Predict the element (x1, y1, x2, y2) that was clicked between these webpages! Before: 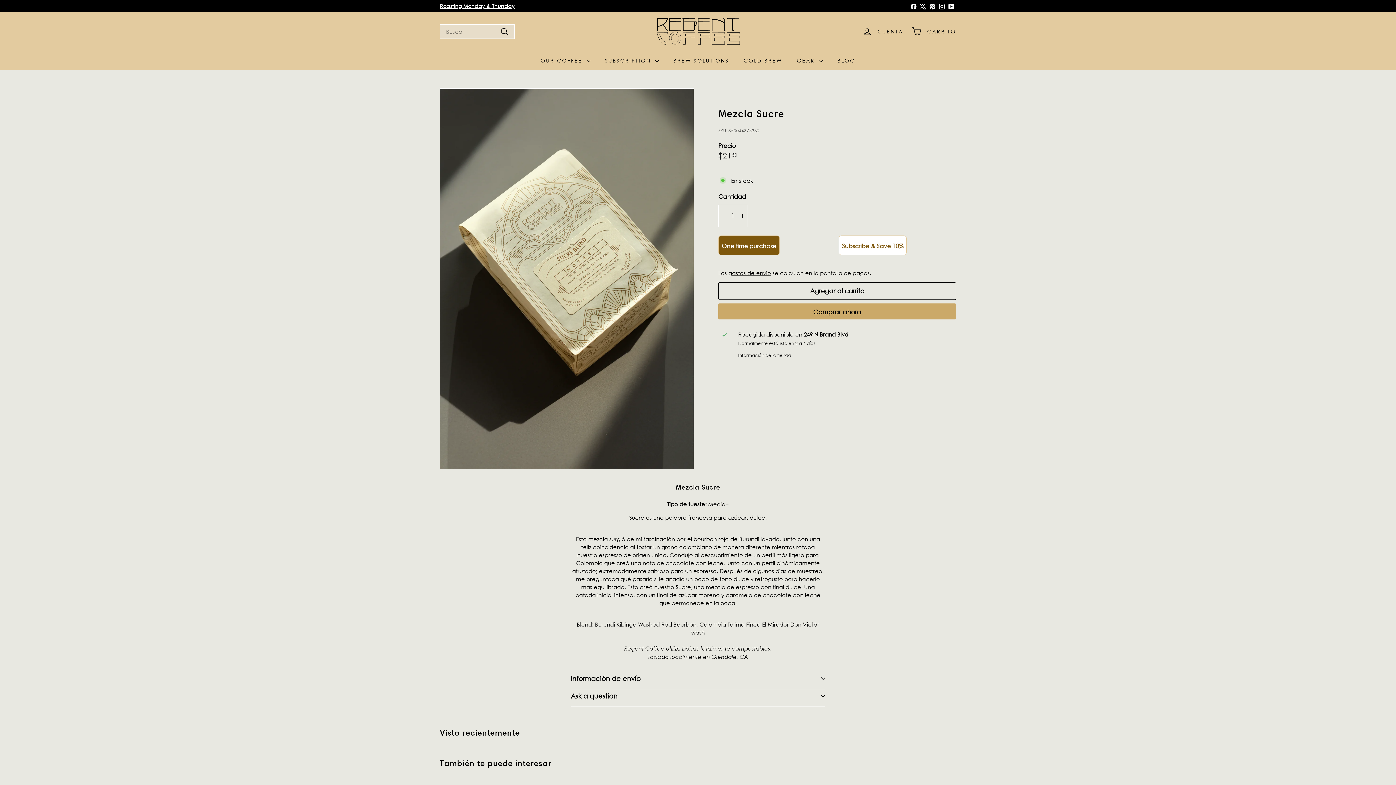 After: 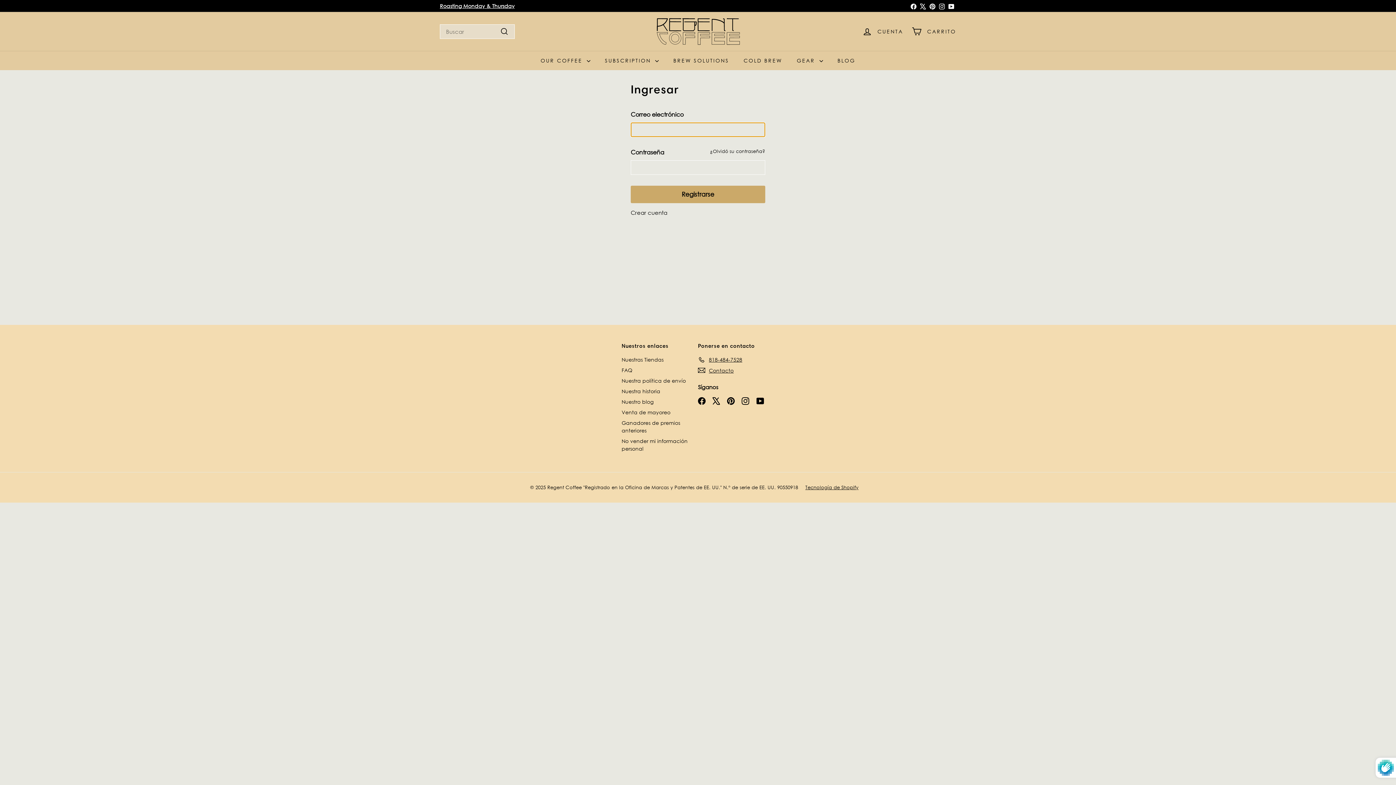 Action: bbox: (858, 20, 907, 42) label: CUENTA